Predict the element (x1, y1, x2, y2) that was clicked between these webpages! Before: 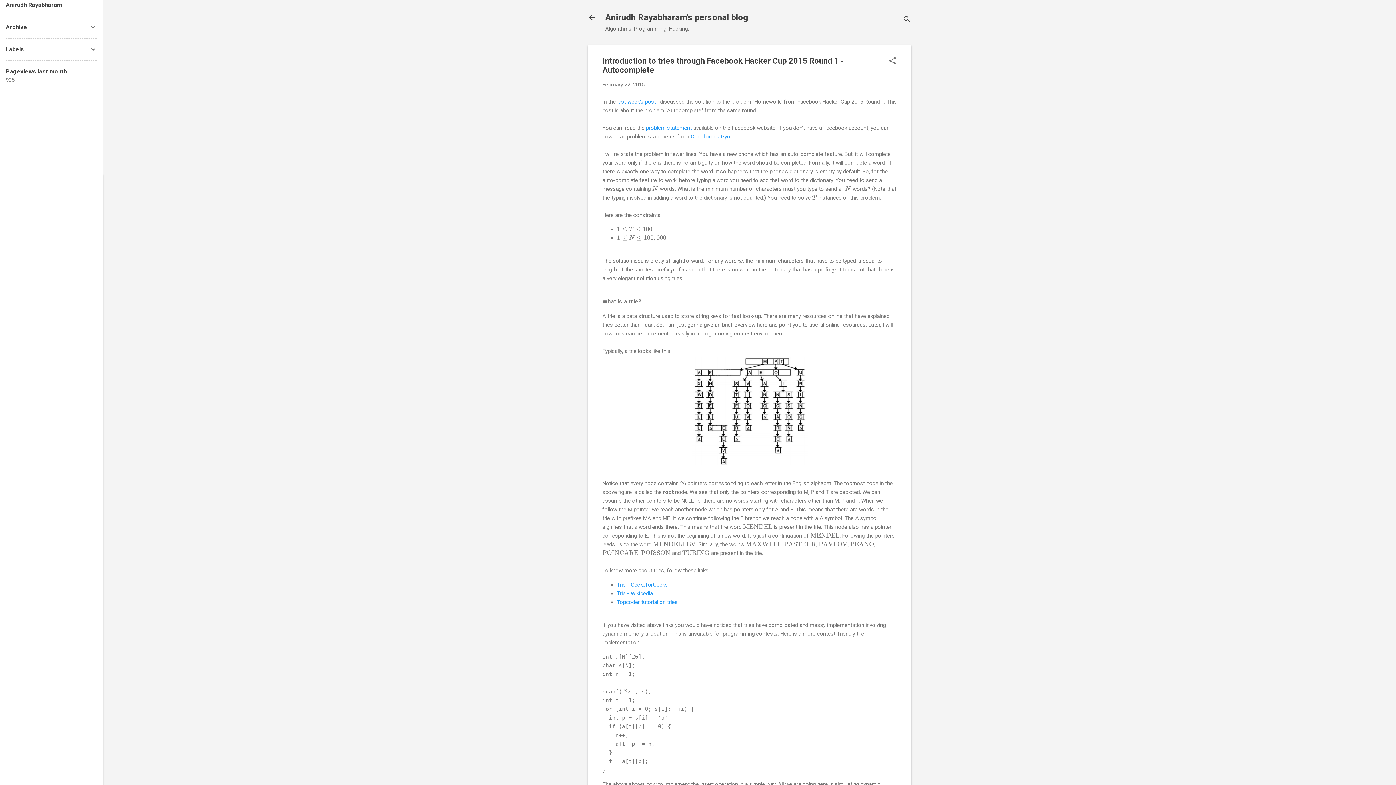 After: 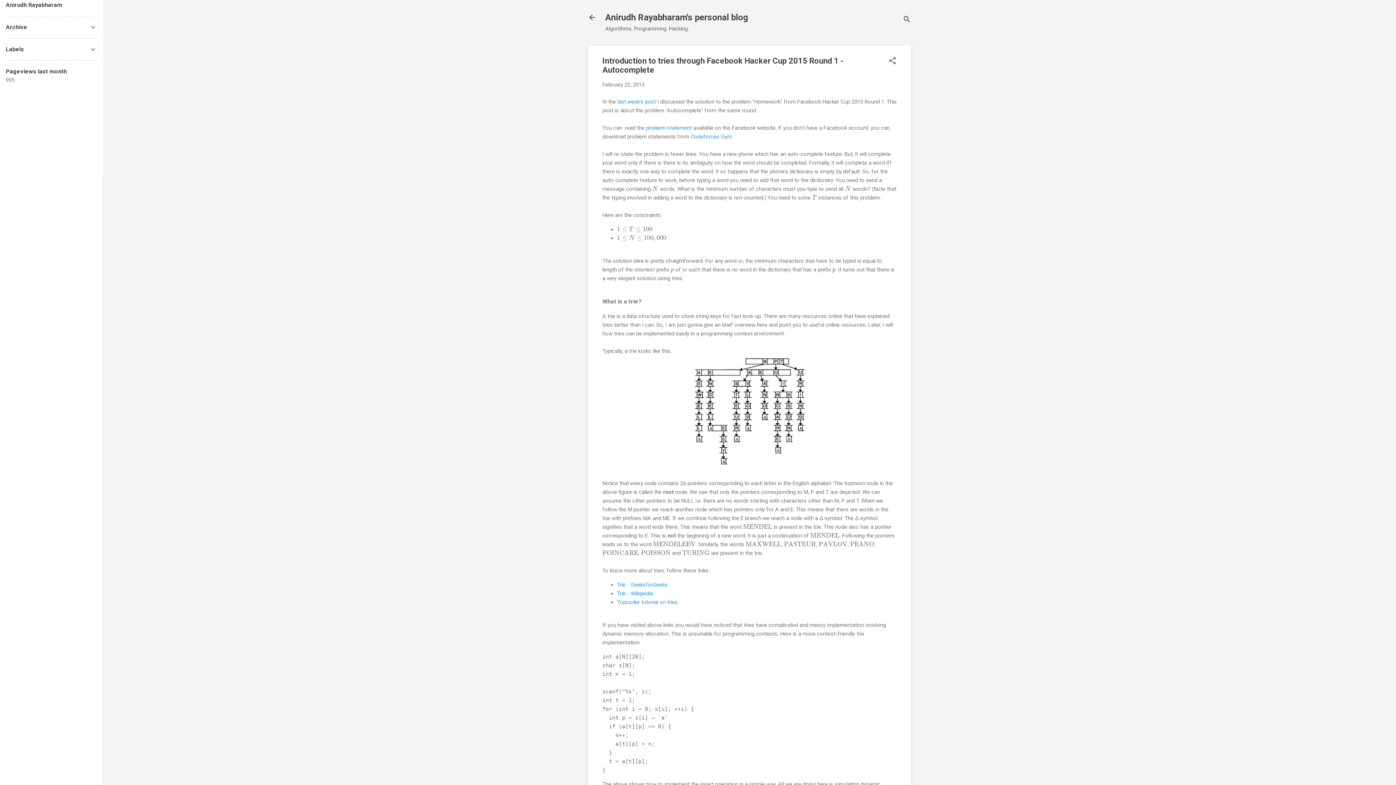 Action: bbox: (646, 124, 692, 131) label: problem statement